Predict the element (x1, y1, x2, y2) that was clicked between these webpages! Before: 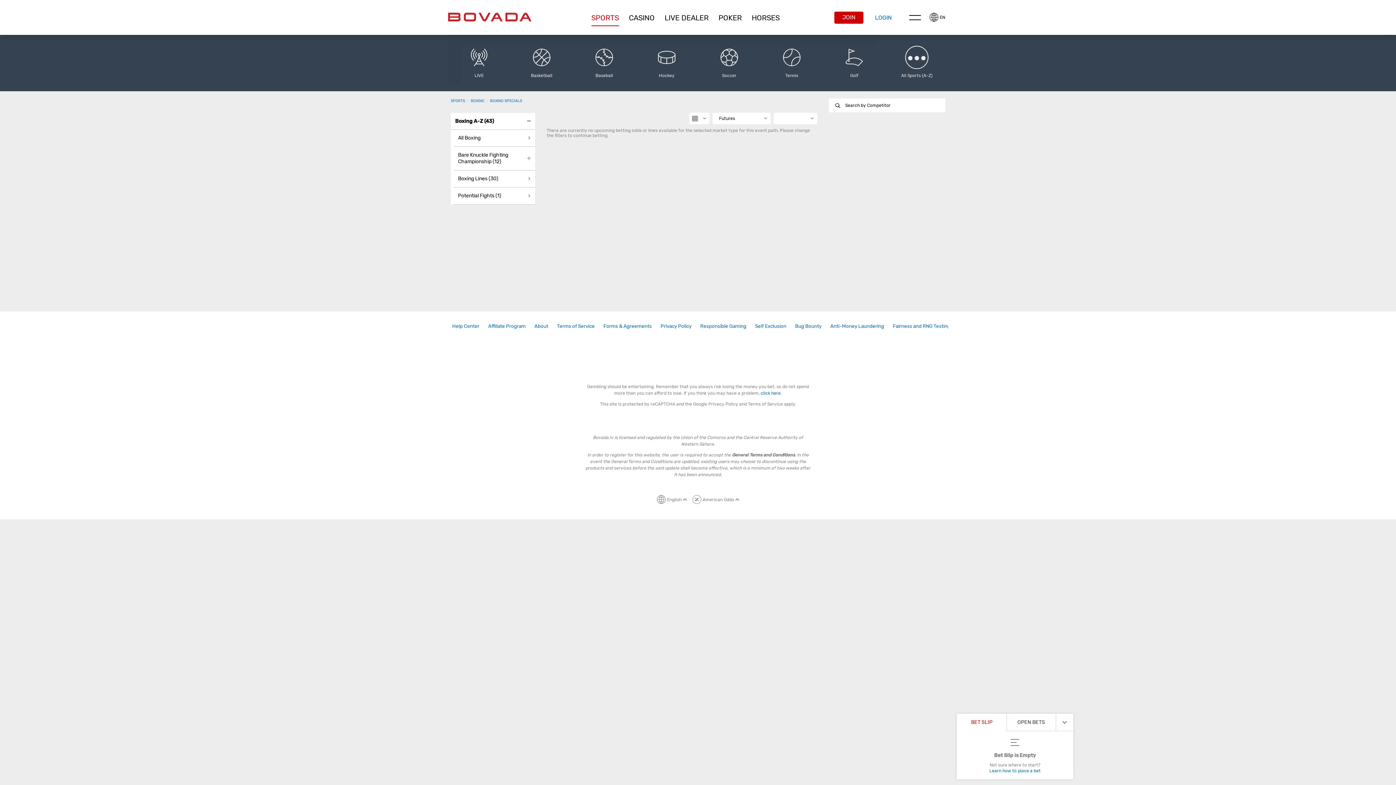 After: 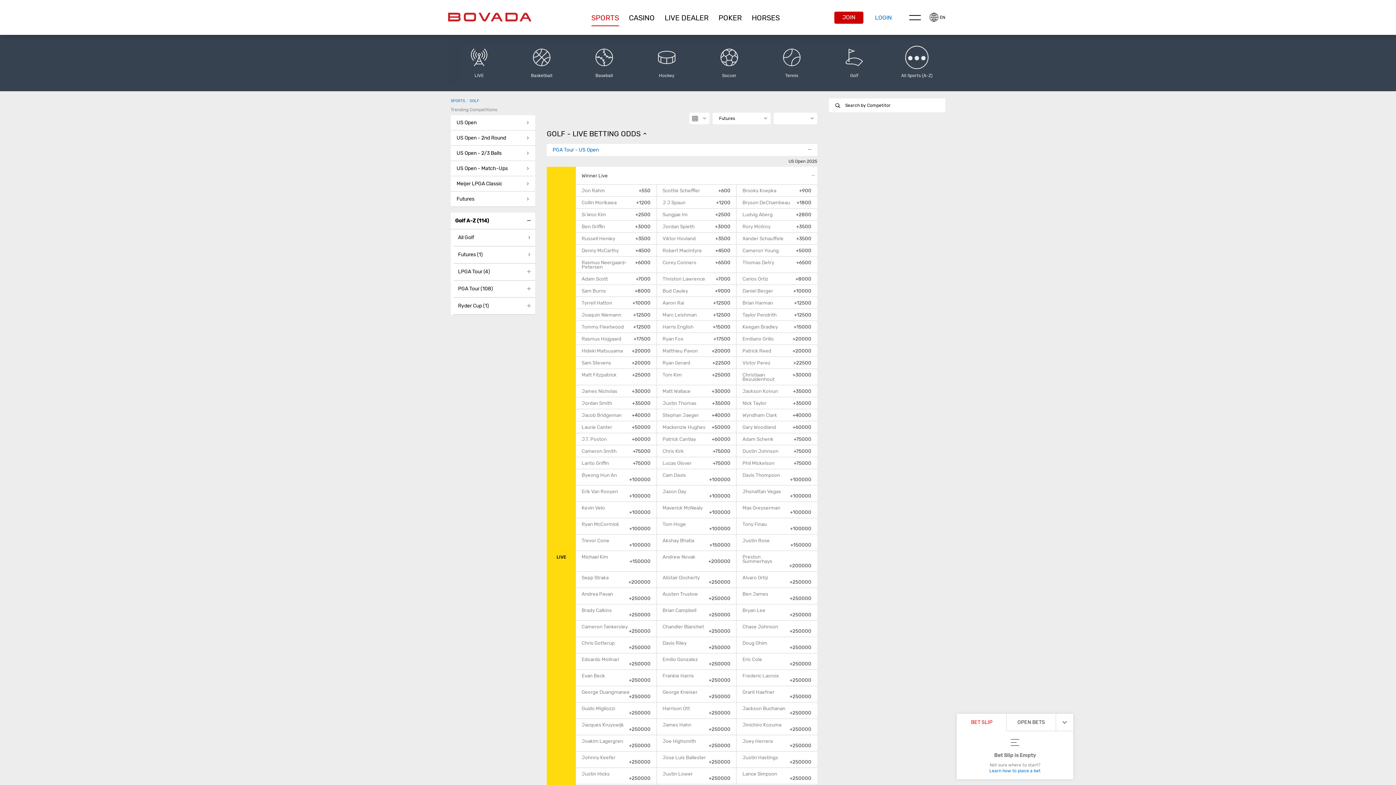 Action: label: Golf bbox: (823, 40, 885, 84)